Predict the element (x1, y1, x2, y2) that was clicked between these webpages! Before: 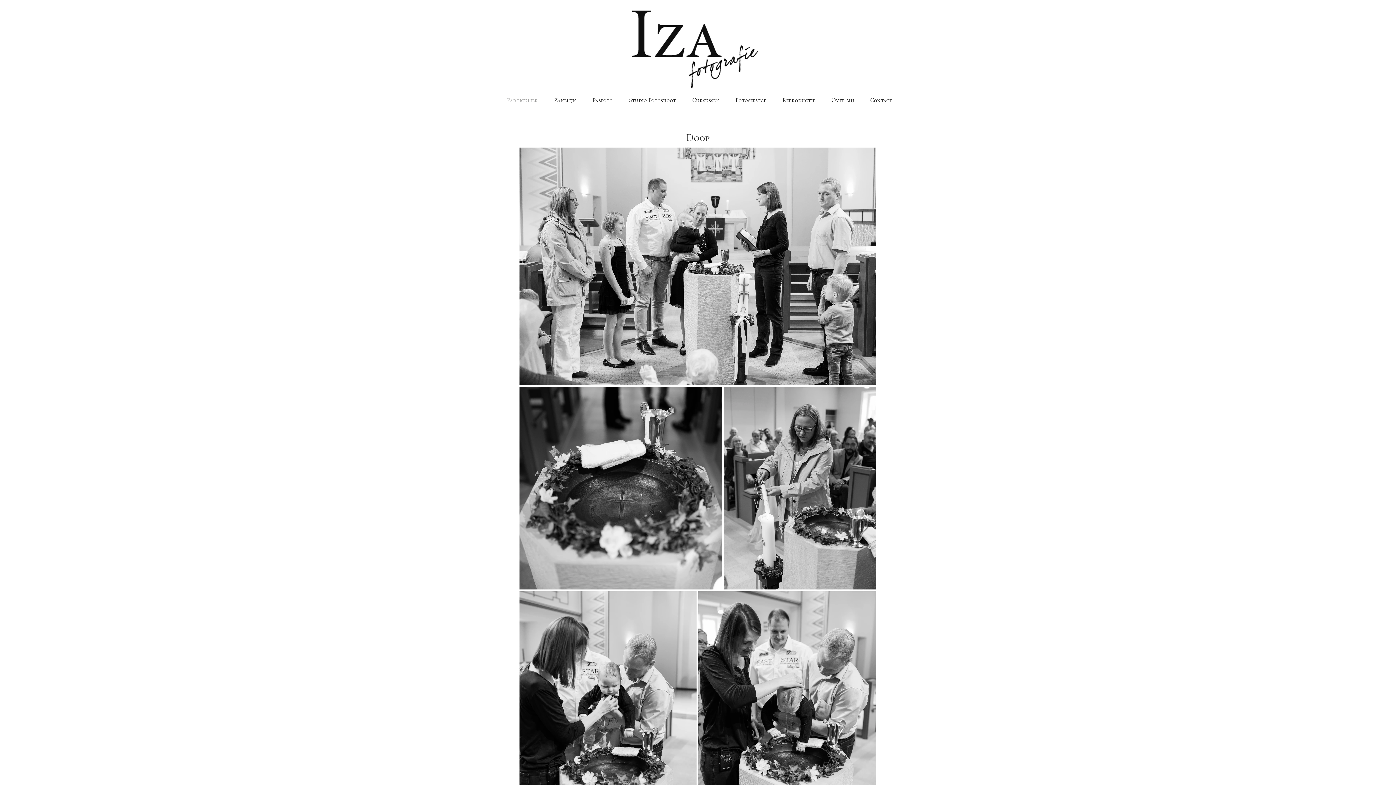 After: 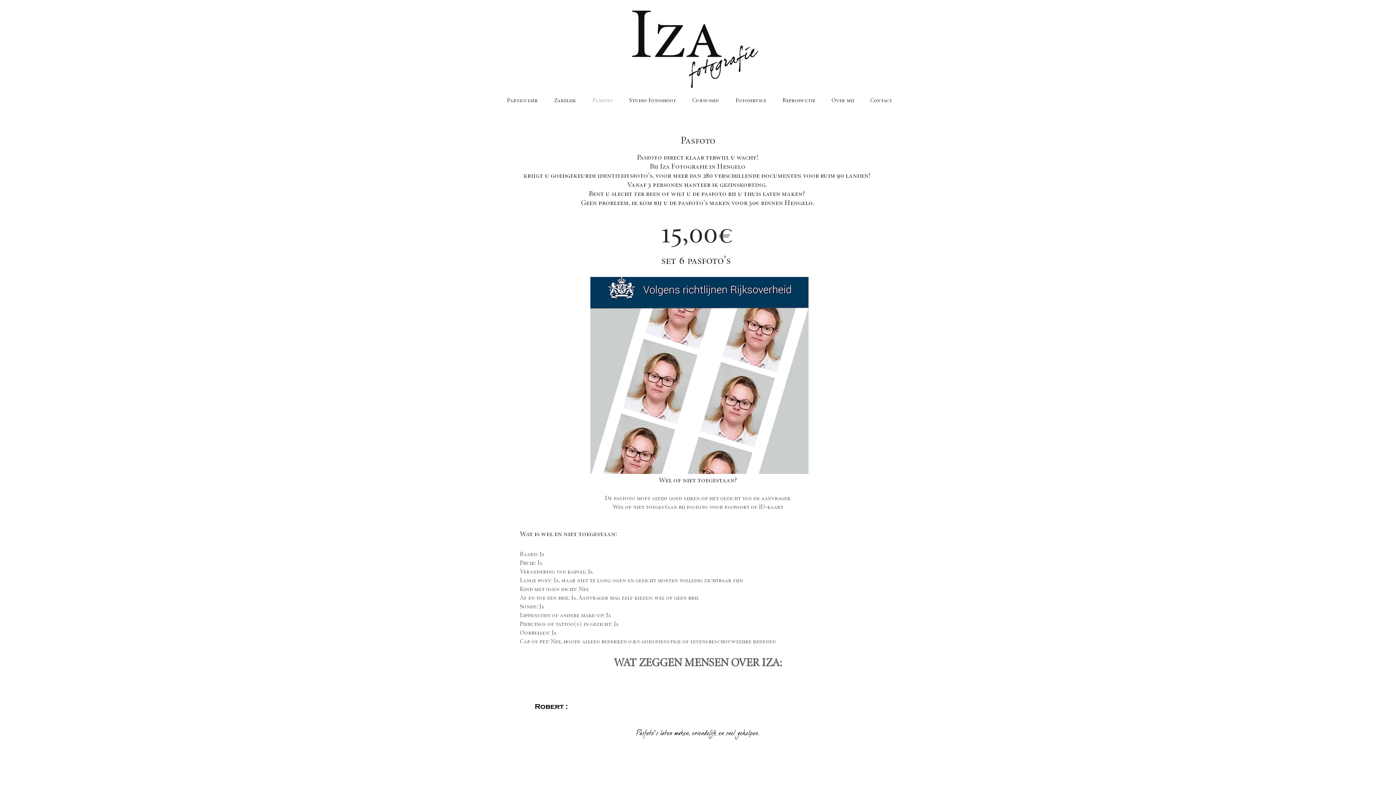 Action: bbox: (584, 93, 621, 108) label: Pasfoto